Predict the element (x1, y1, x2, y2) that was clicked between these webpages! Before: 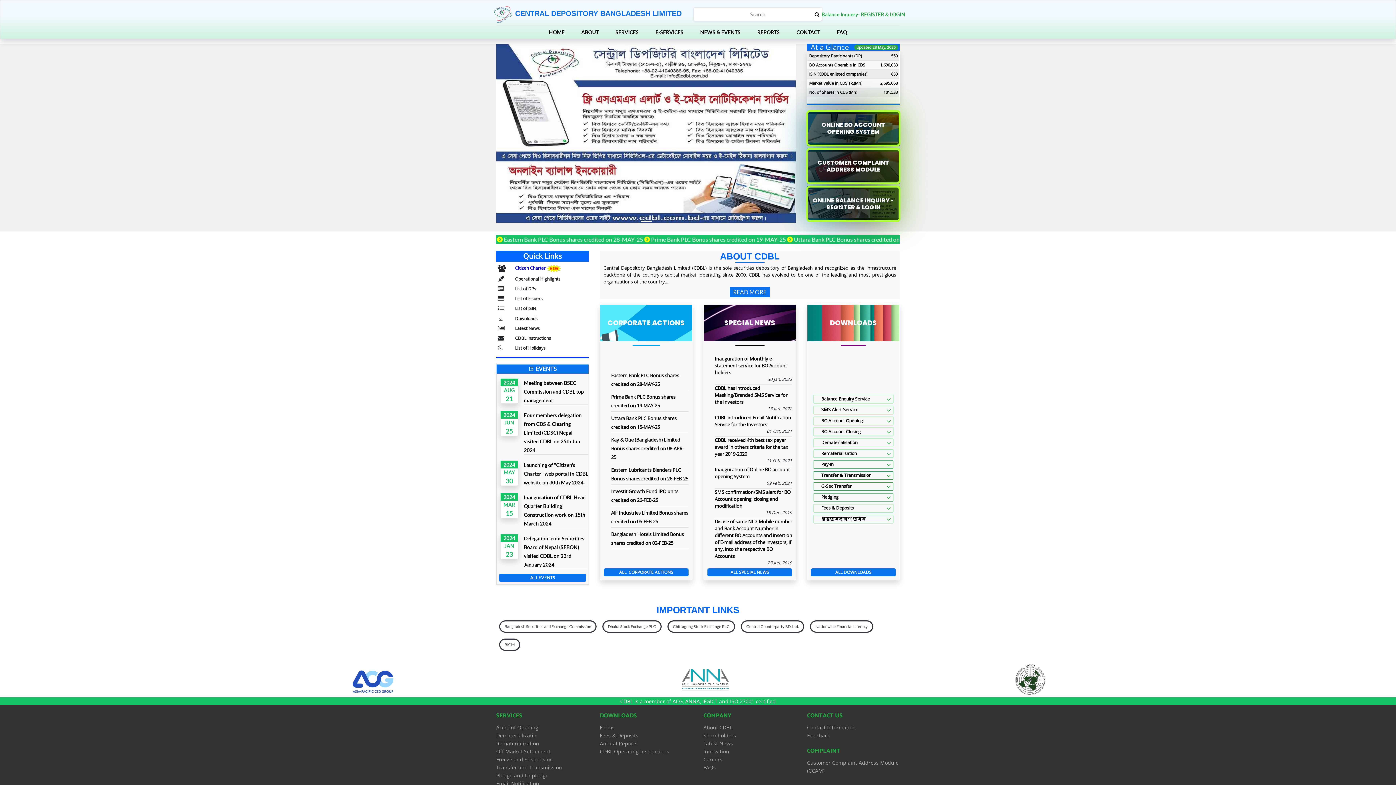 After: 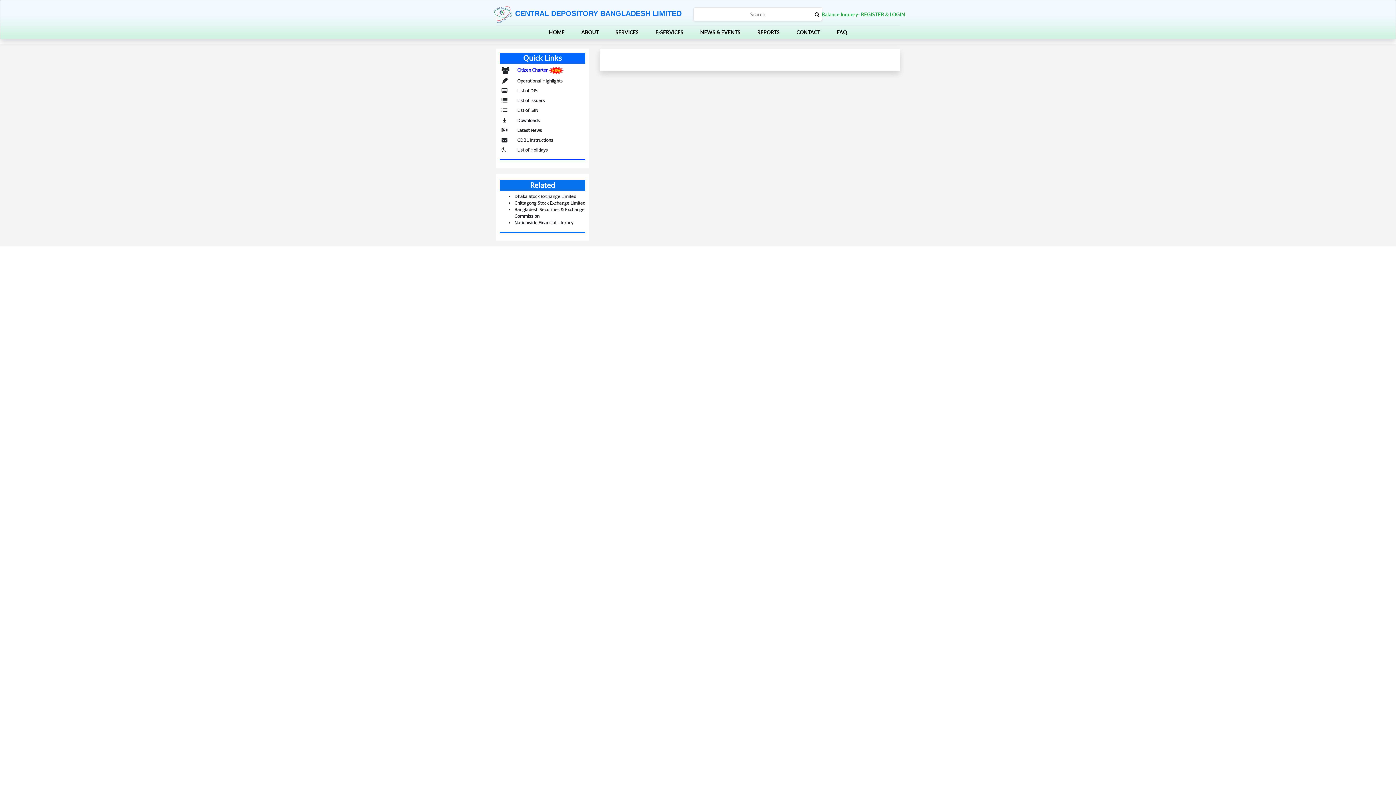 Action: bbox: (809, 10, 816, 18)